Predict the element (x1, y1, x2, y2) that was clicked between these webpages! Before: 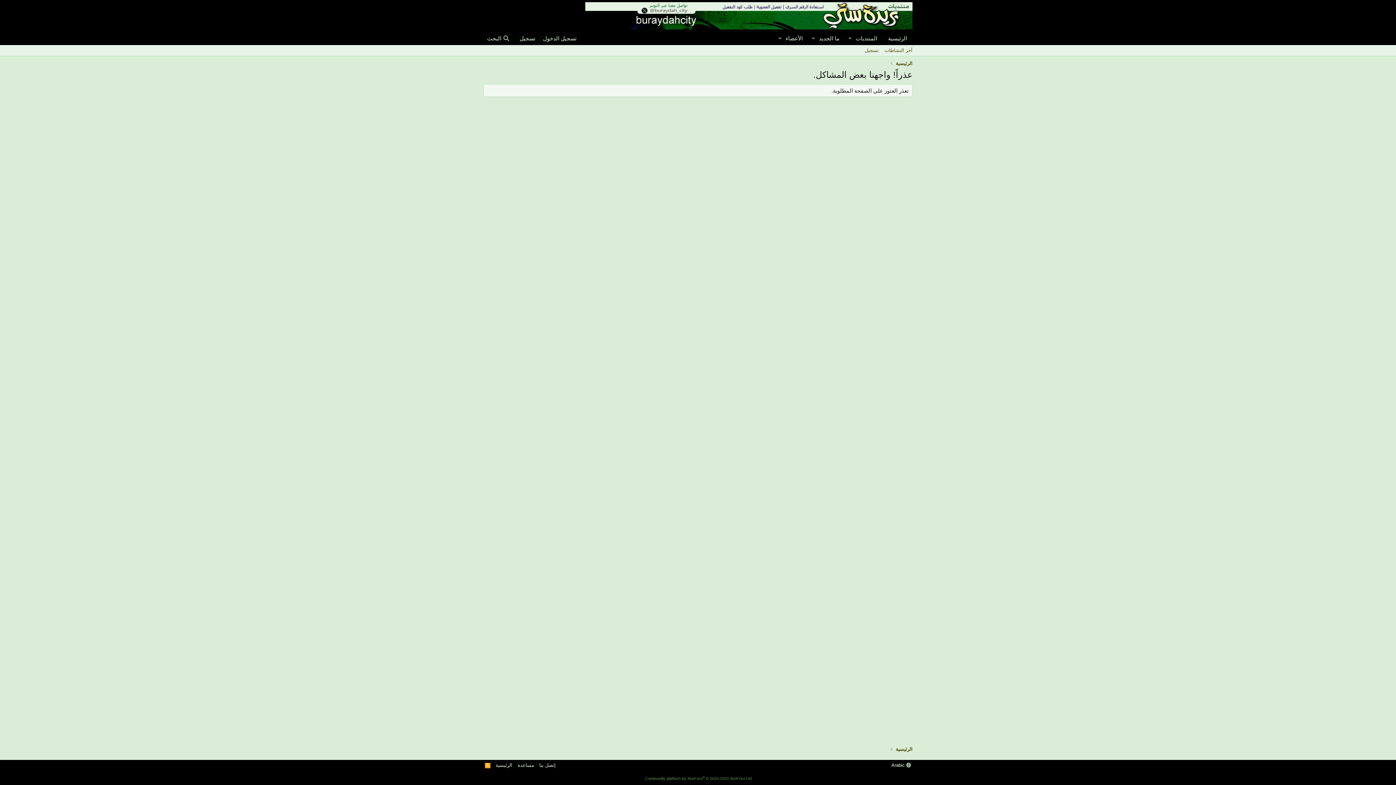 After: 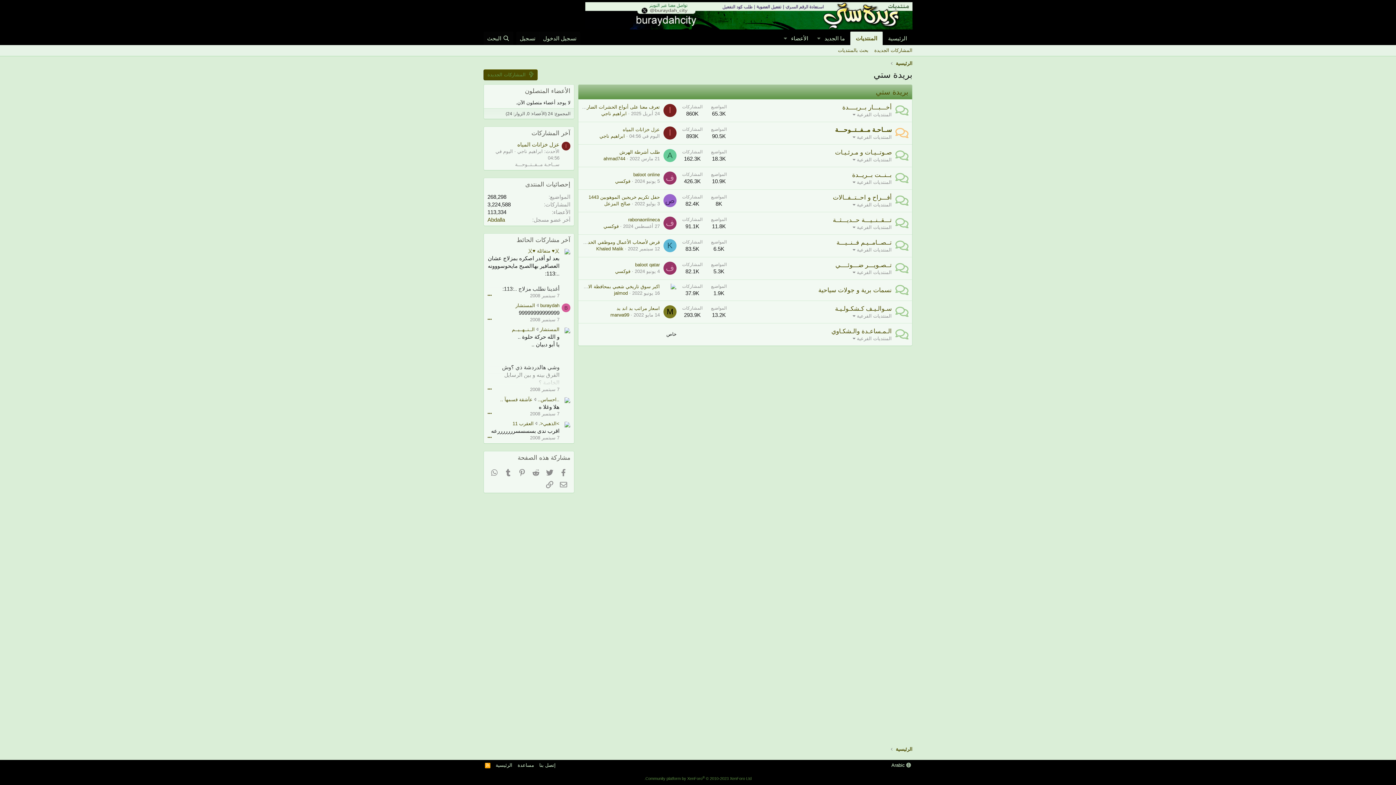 Action: label: الرئيسية bbox: (882, 31, 912, 45)